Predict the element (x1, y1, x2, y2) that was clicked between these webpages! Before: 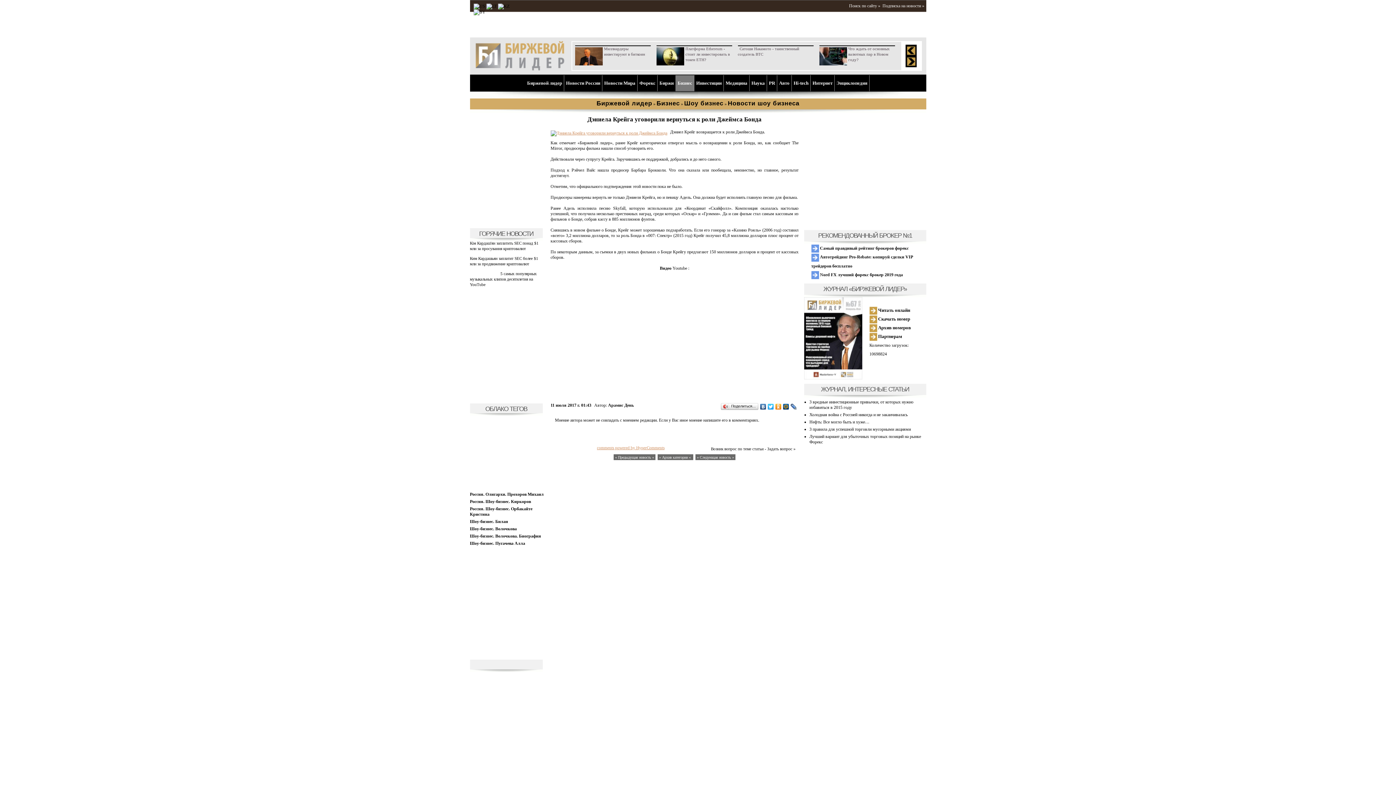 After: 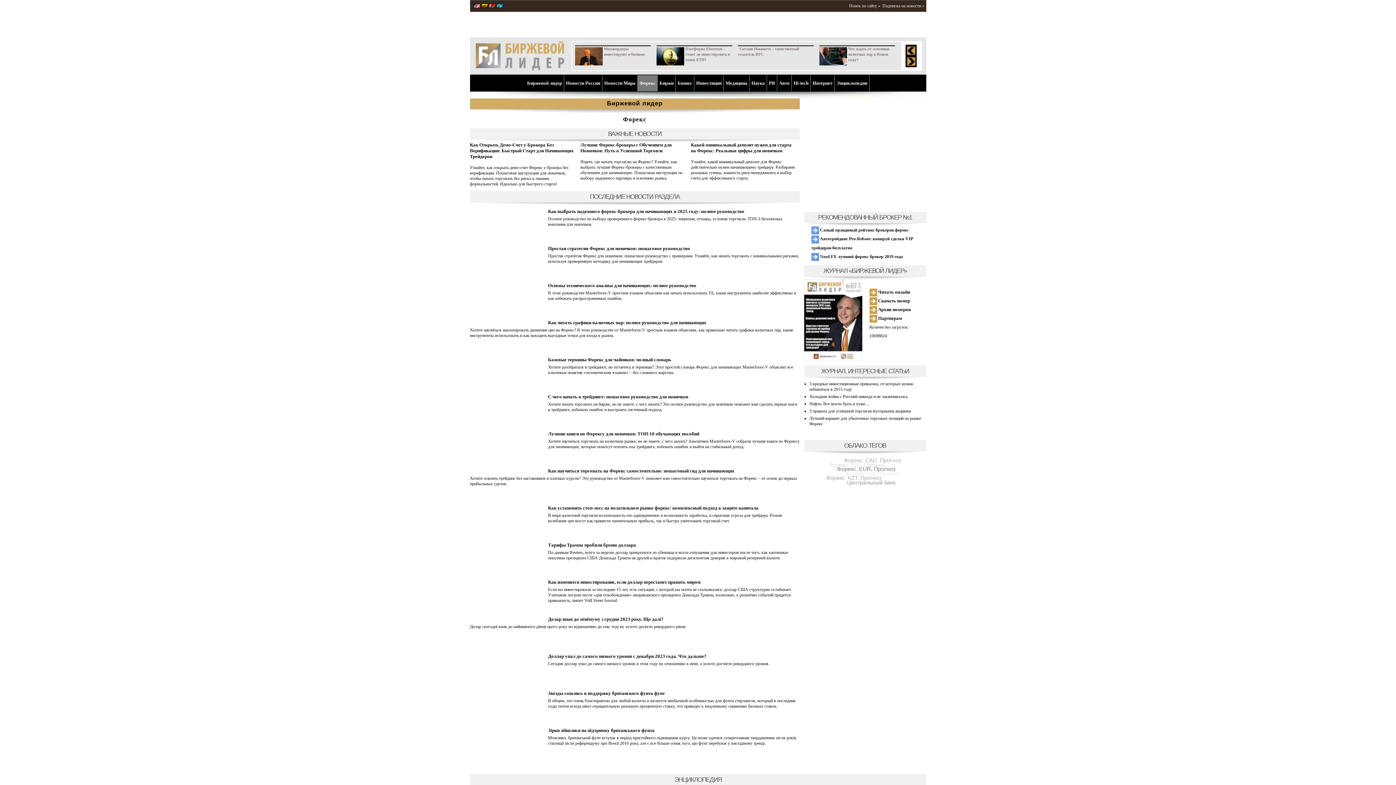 Action: bbox: (639, 80, 655, 85) label: Форекс